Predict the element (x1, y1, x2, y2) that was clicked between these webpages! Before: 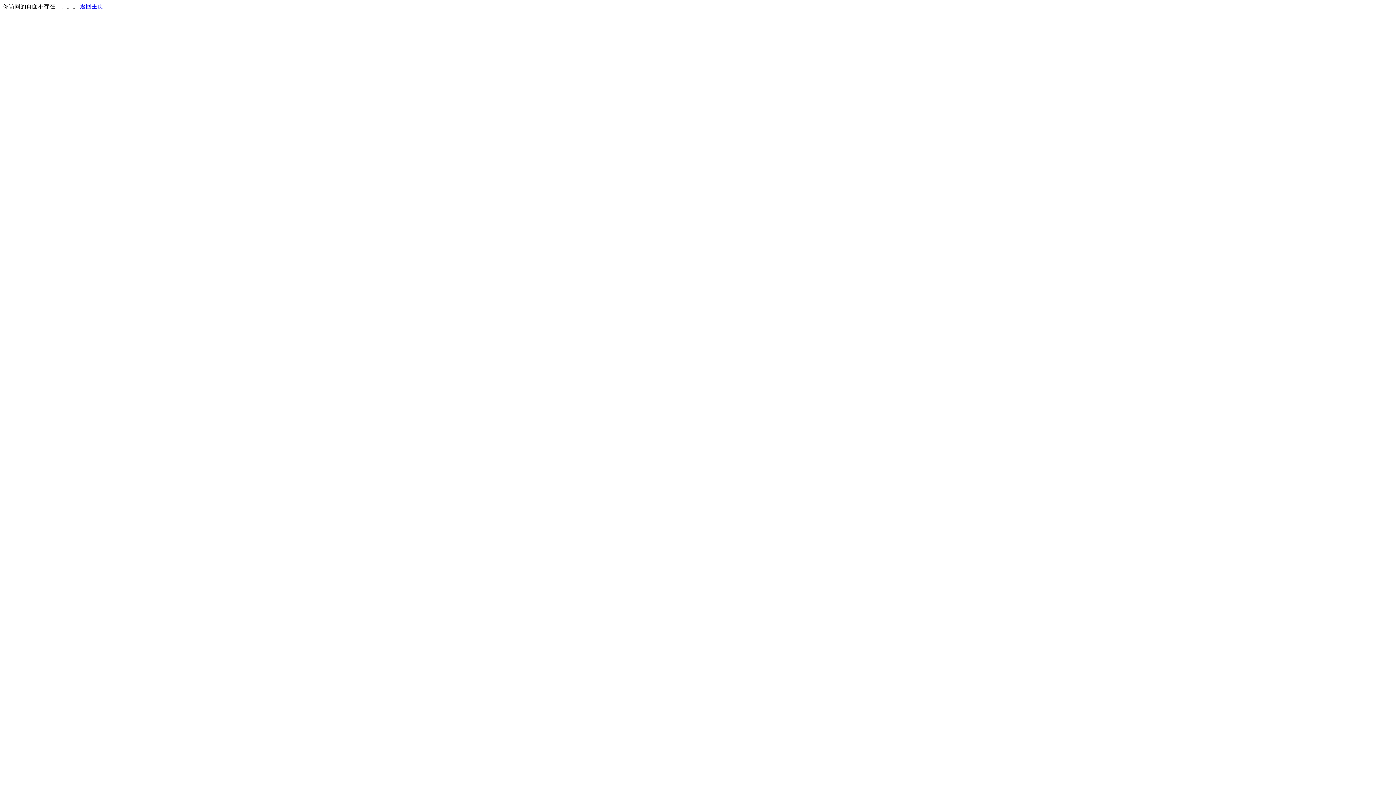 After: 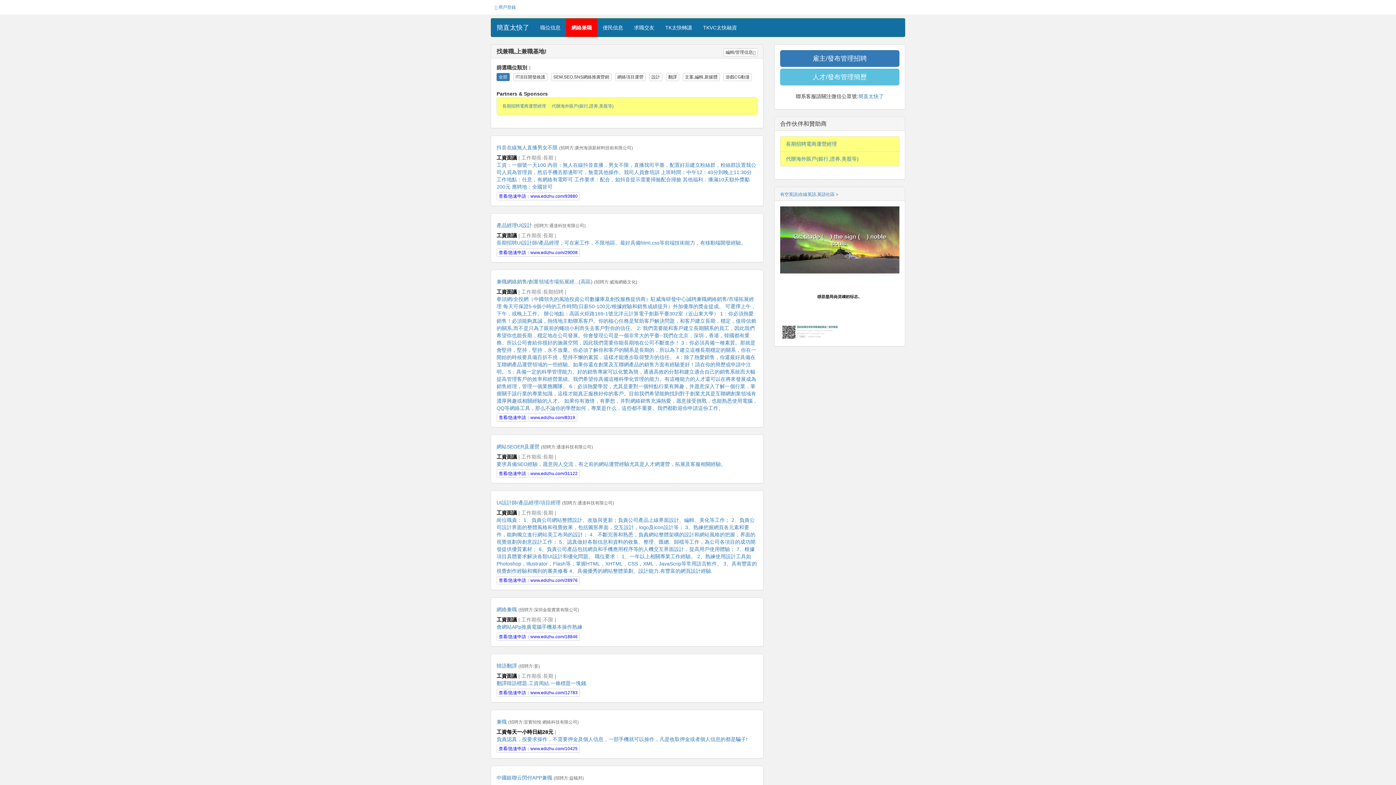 Action: label: 返回主页 bbox: (80, 3, 103, 9)